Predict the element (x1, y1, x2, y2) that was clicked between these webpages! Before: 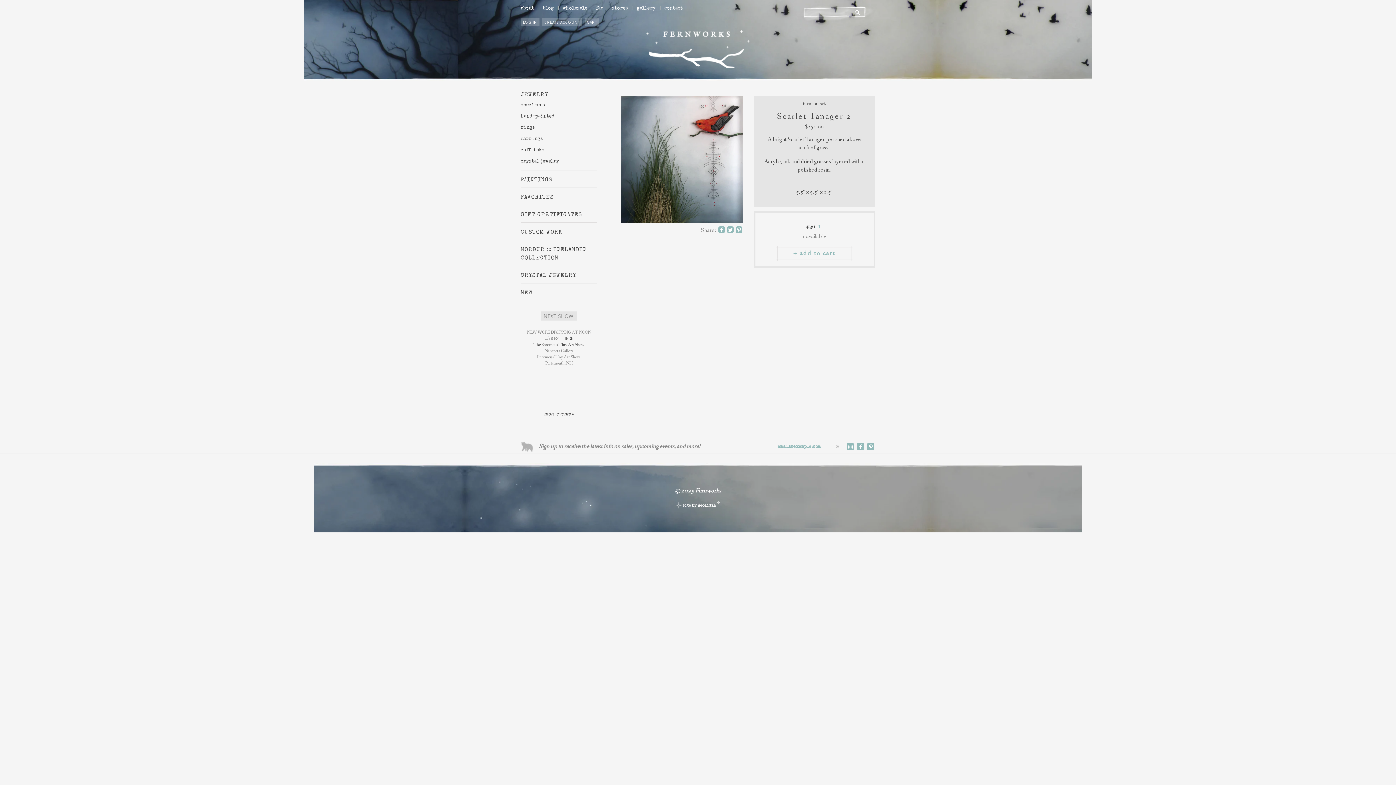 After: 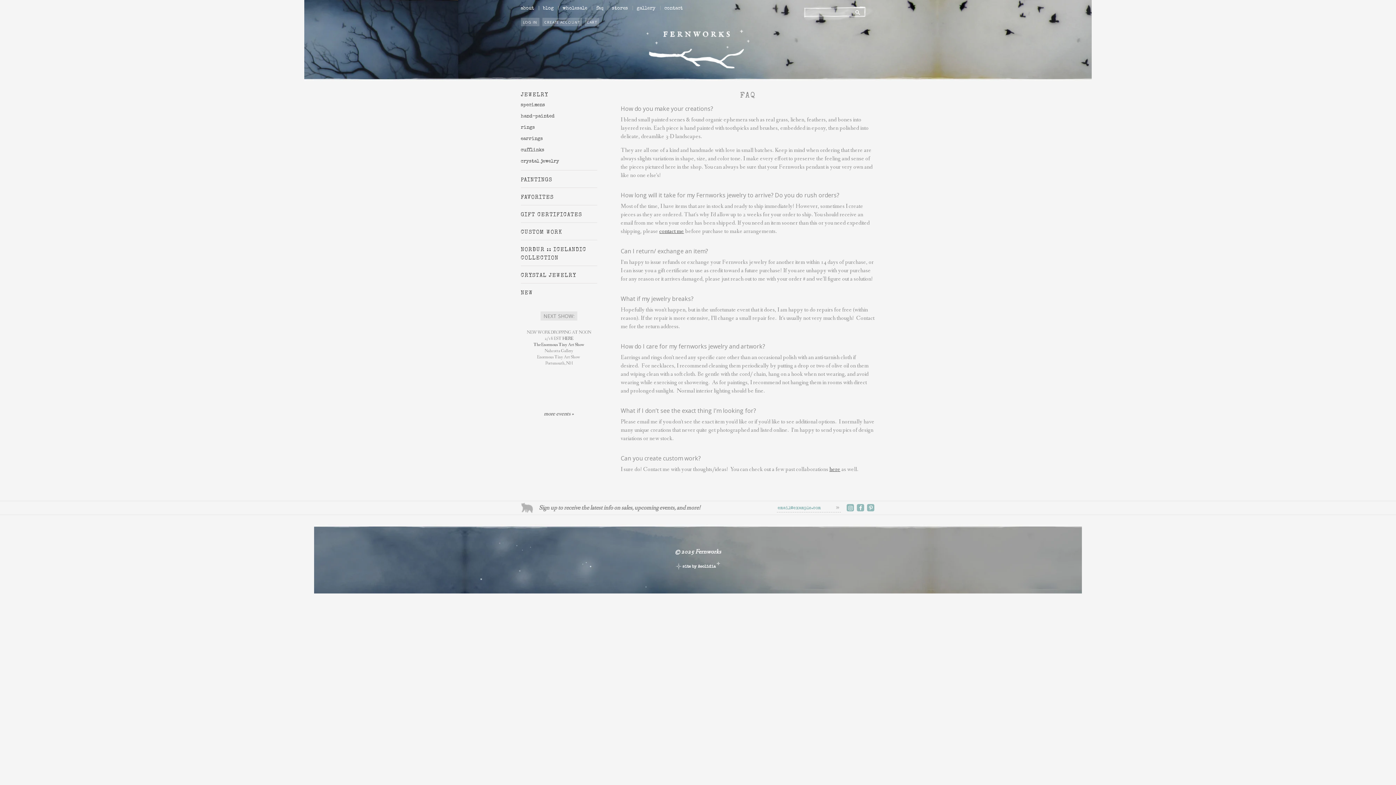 Action: bbox: (596, 6, 603, 10) label: faq